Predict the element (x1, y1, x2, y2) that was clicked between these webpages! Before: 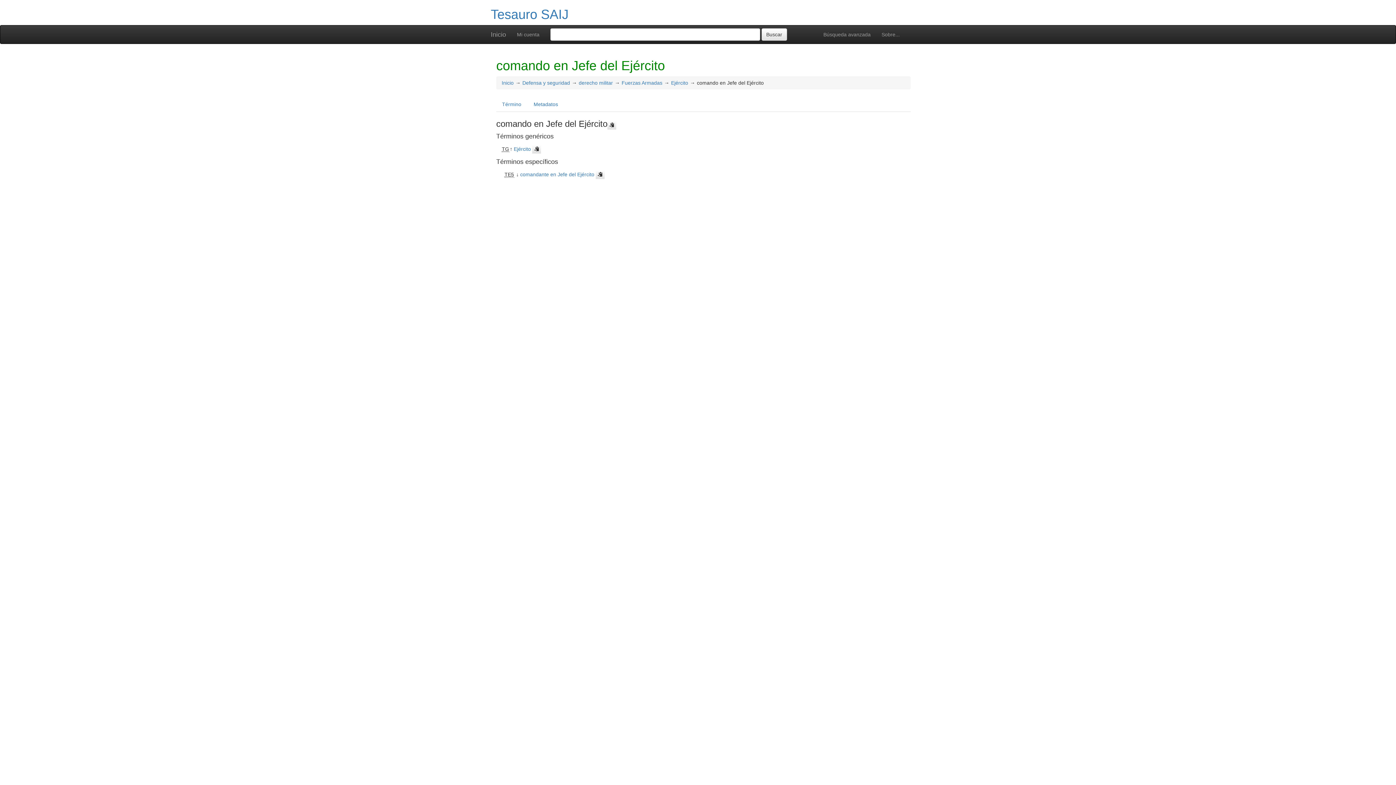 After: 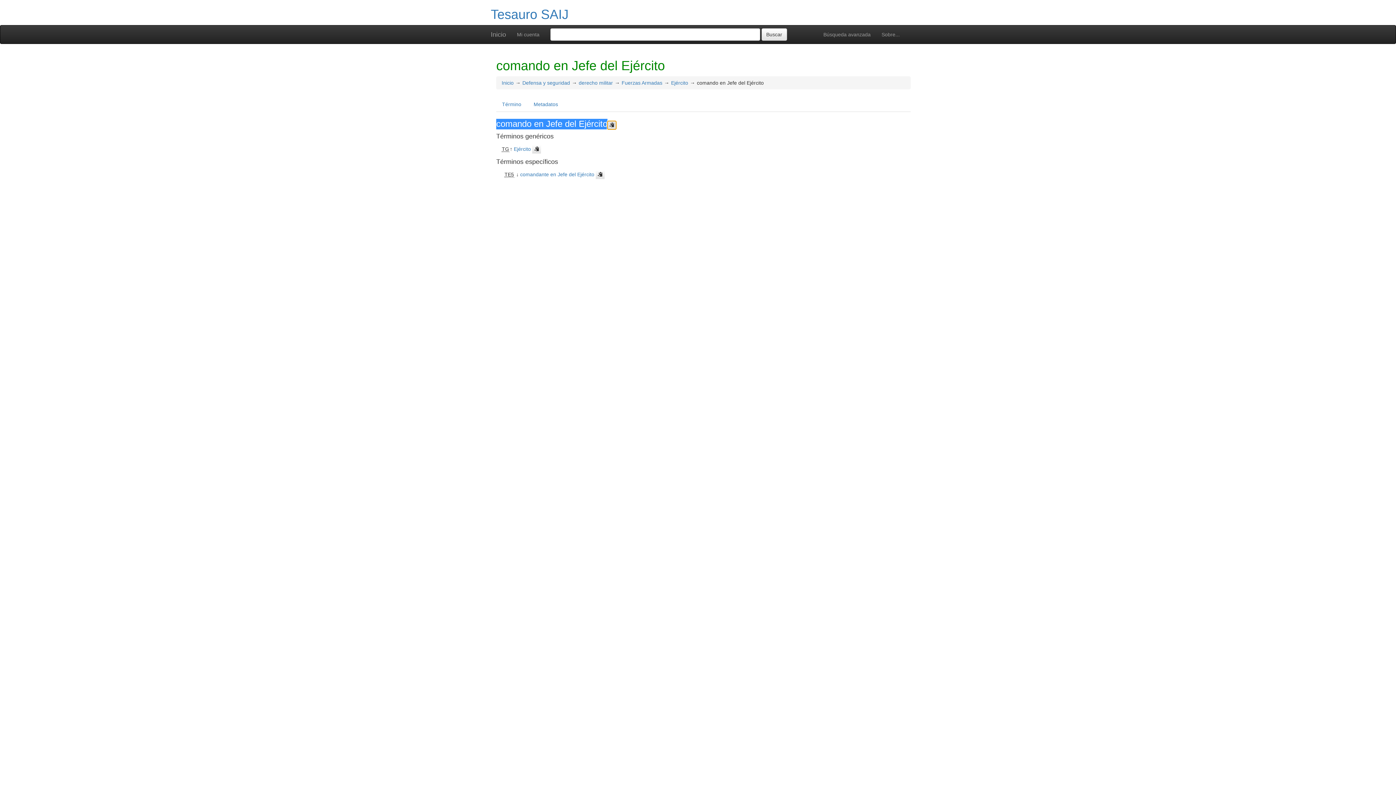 Action: bbox: (607, 121, 616, 129)